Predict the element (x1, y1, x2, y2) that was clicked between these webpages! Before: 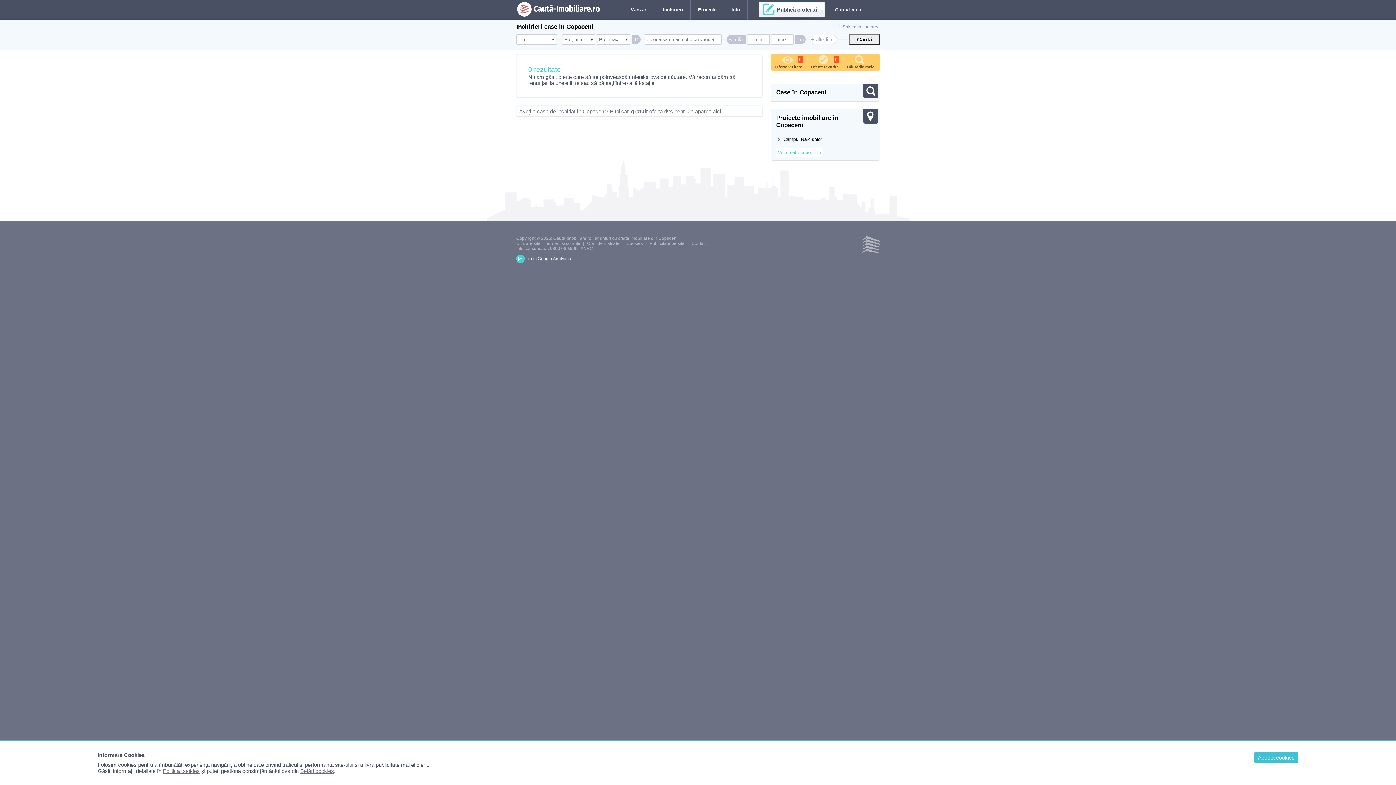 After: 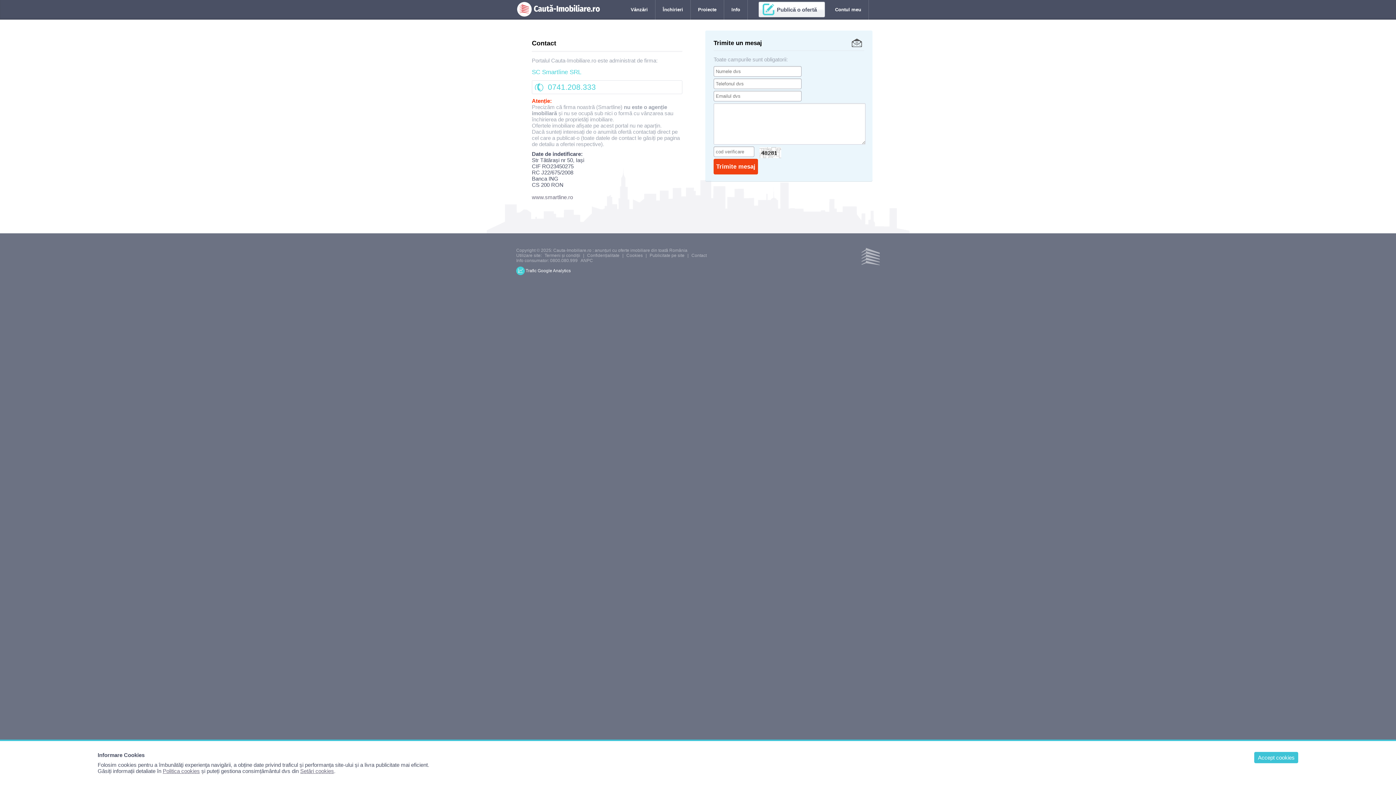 Action: label: Contact bbox: (689, 241, 708, 246)